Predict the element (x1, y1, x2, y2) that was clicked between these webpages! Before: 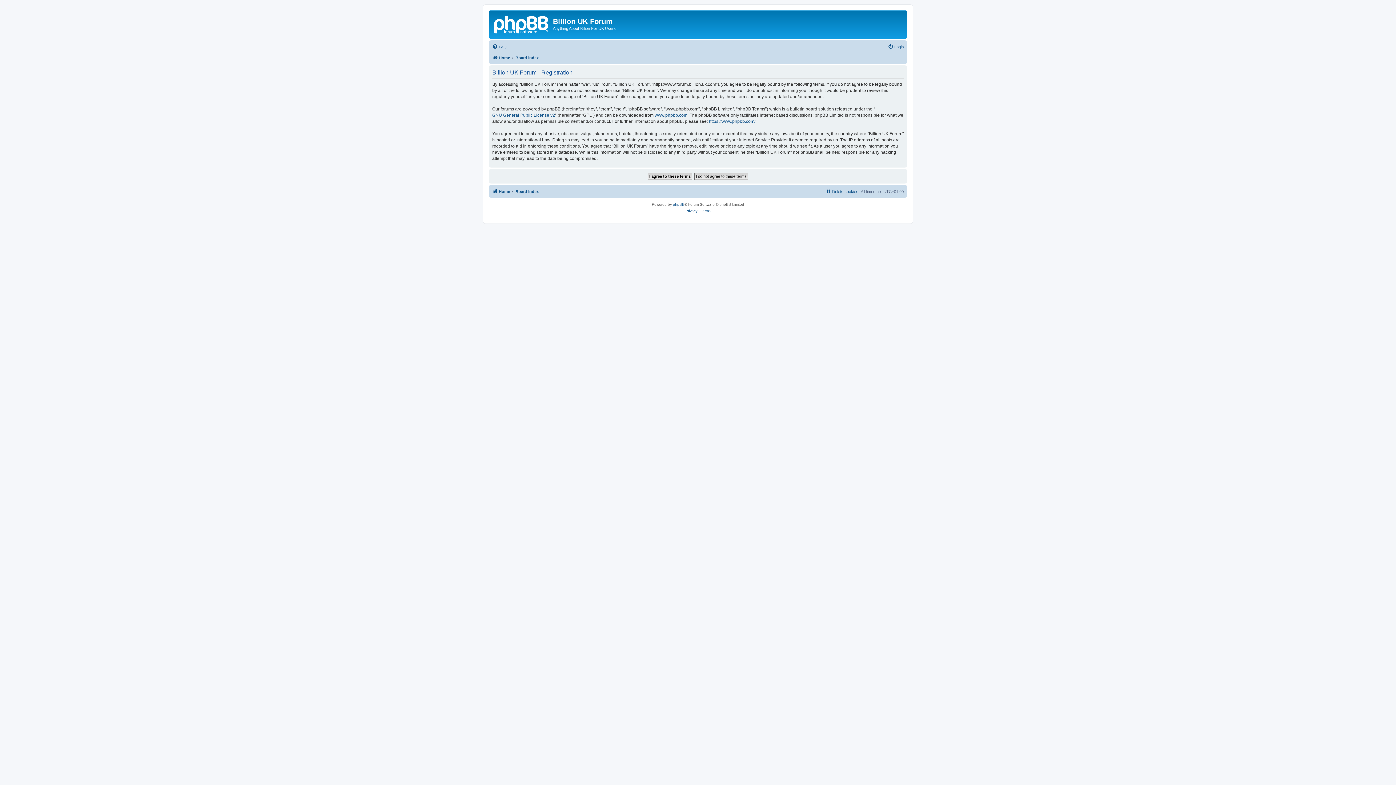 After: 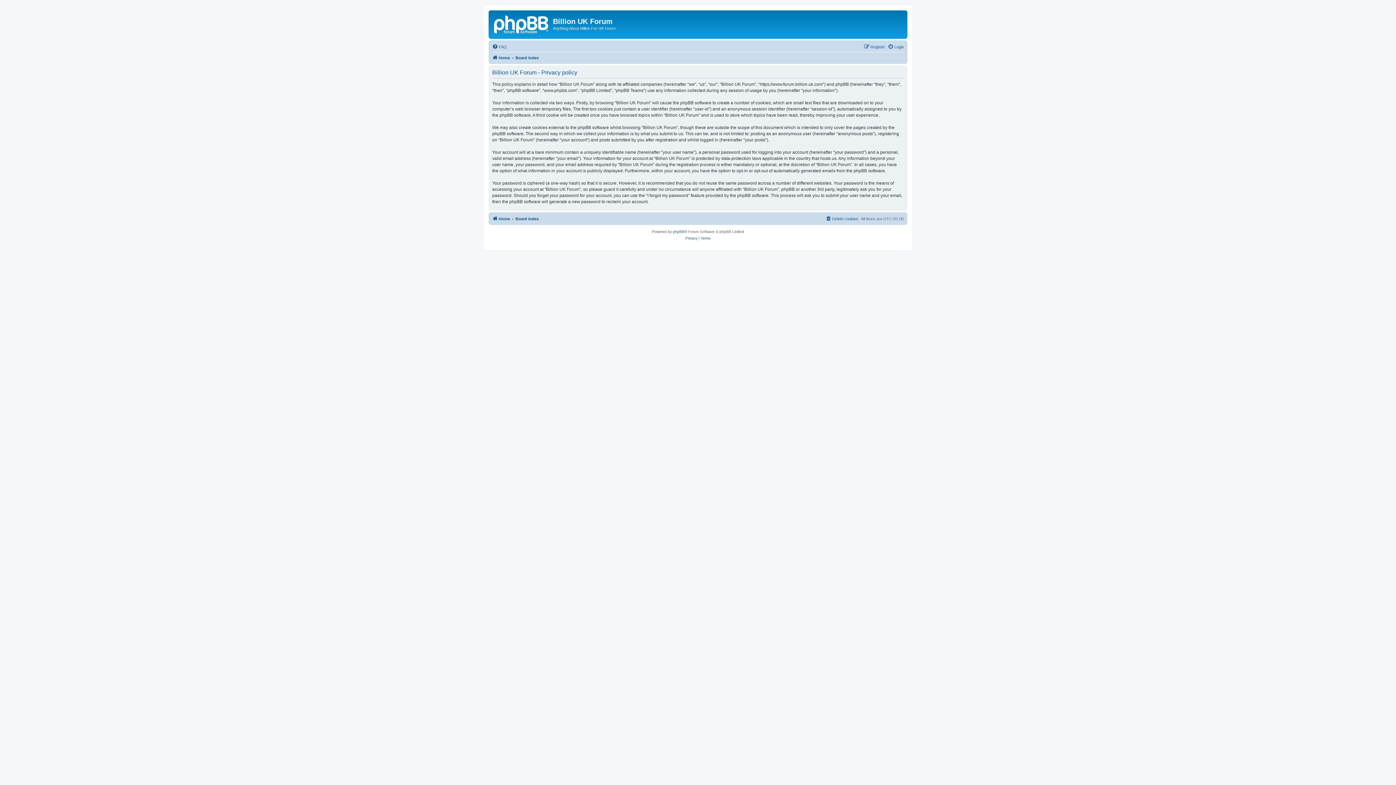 Action: bbox: (685, 207, 697, 214) label: Privacy